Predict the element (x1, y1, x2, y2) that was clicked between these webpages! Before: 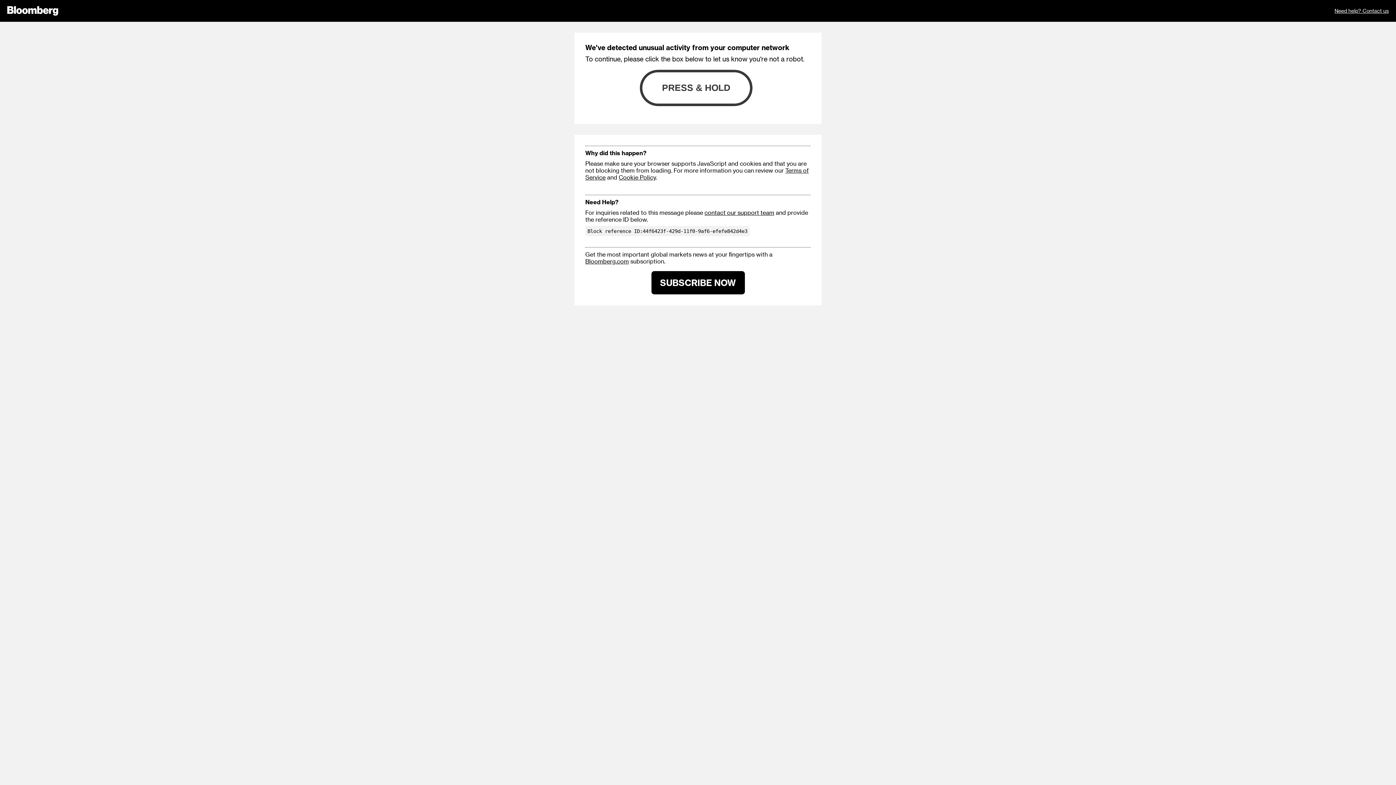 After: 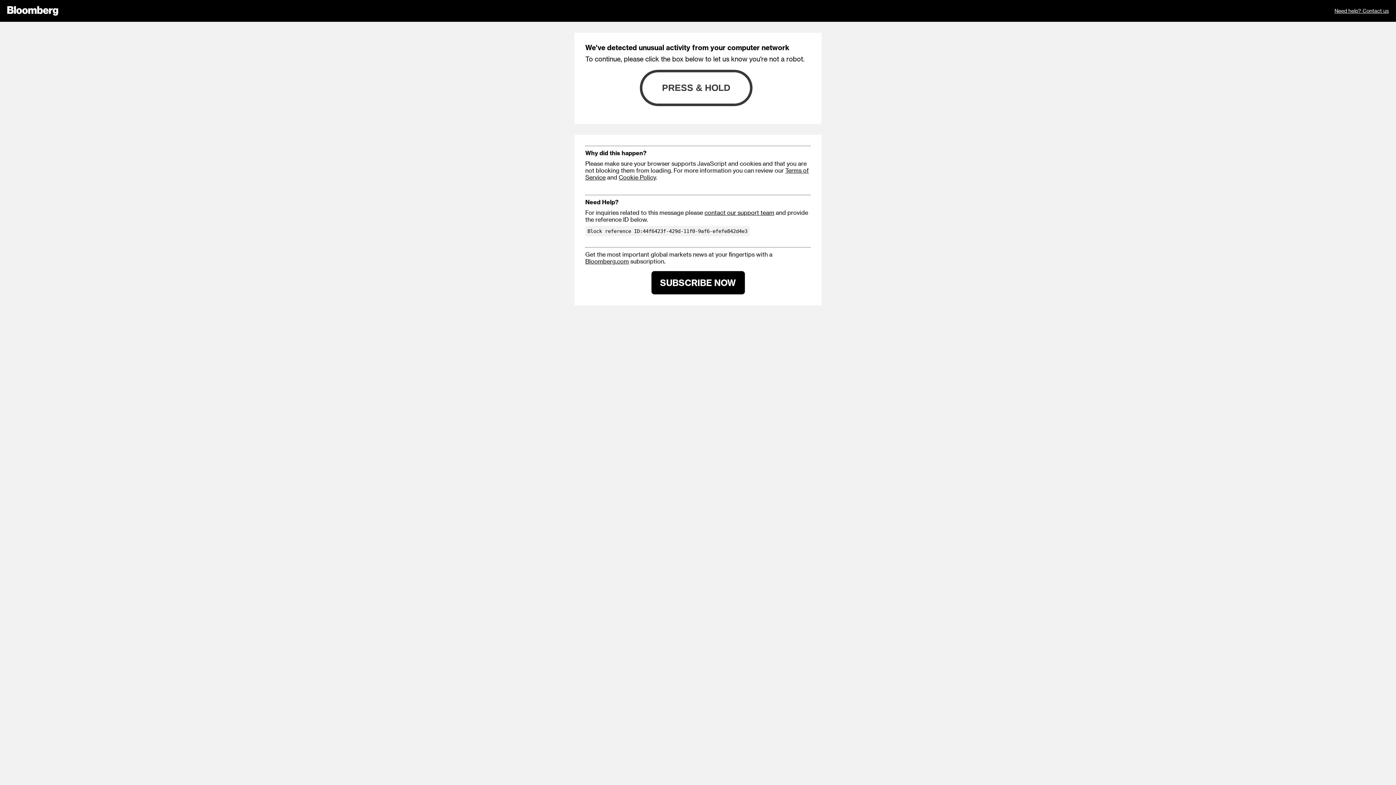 Action: label: Bloomberg.com bbox: (585, 257, 629, 264)